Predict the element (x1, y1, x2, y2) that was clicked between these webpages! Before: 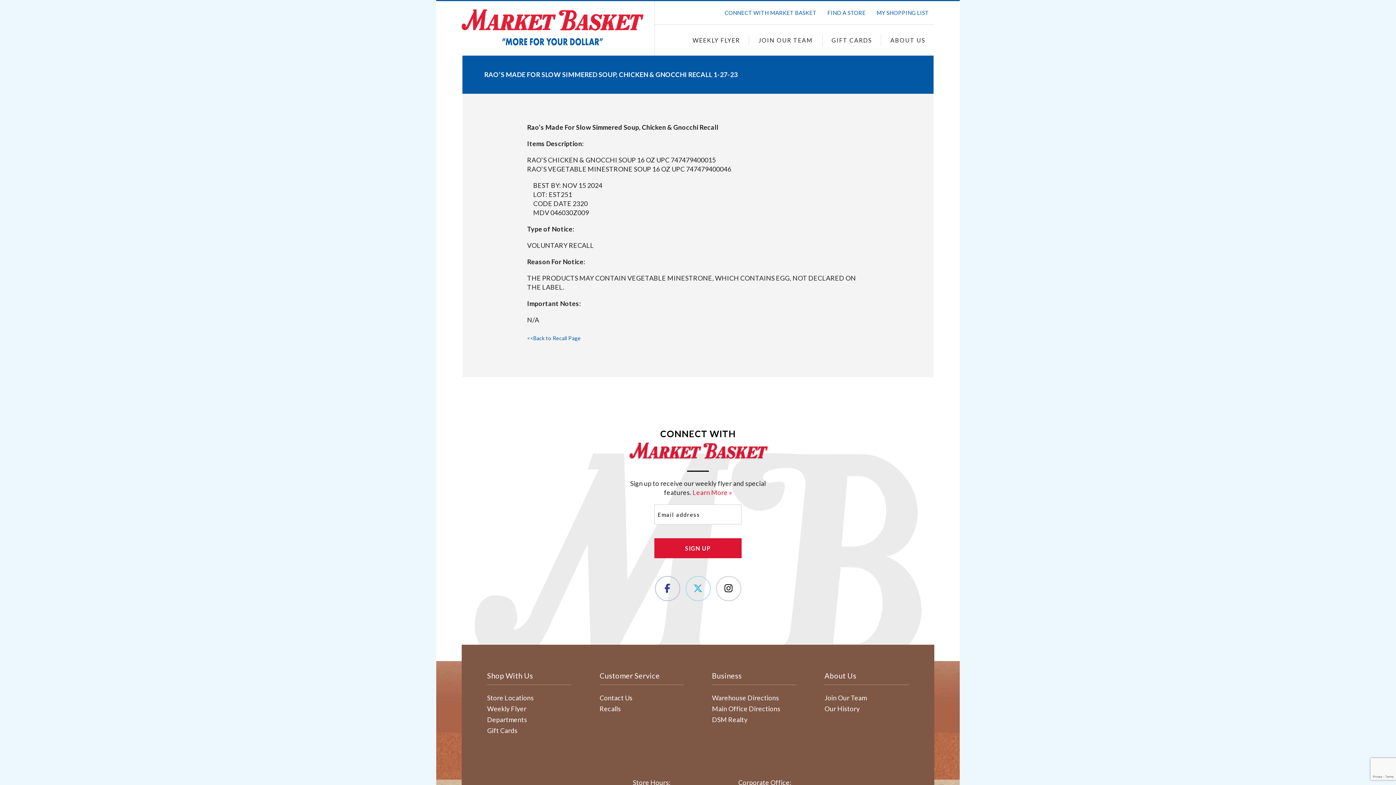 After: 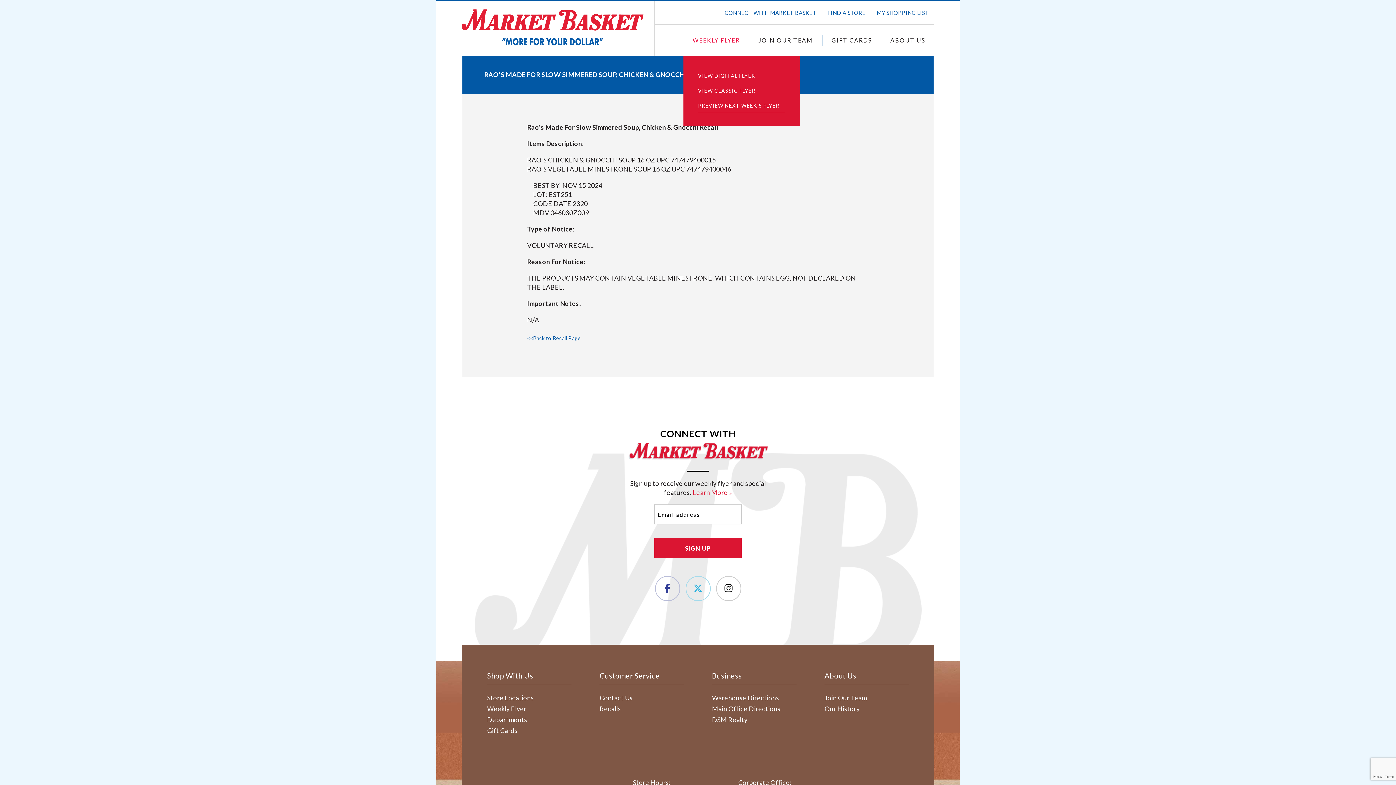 Action: label: WEEKLY FLYER bbox: (683, 34, 749, 45)